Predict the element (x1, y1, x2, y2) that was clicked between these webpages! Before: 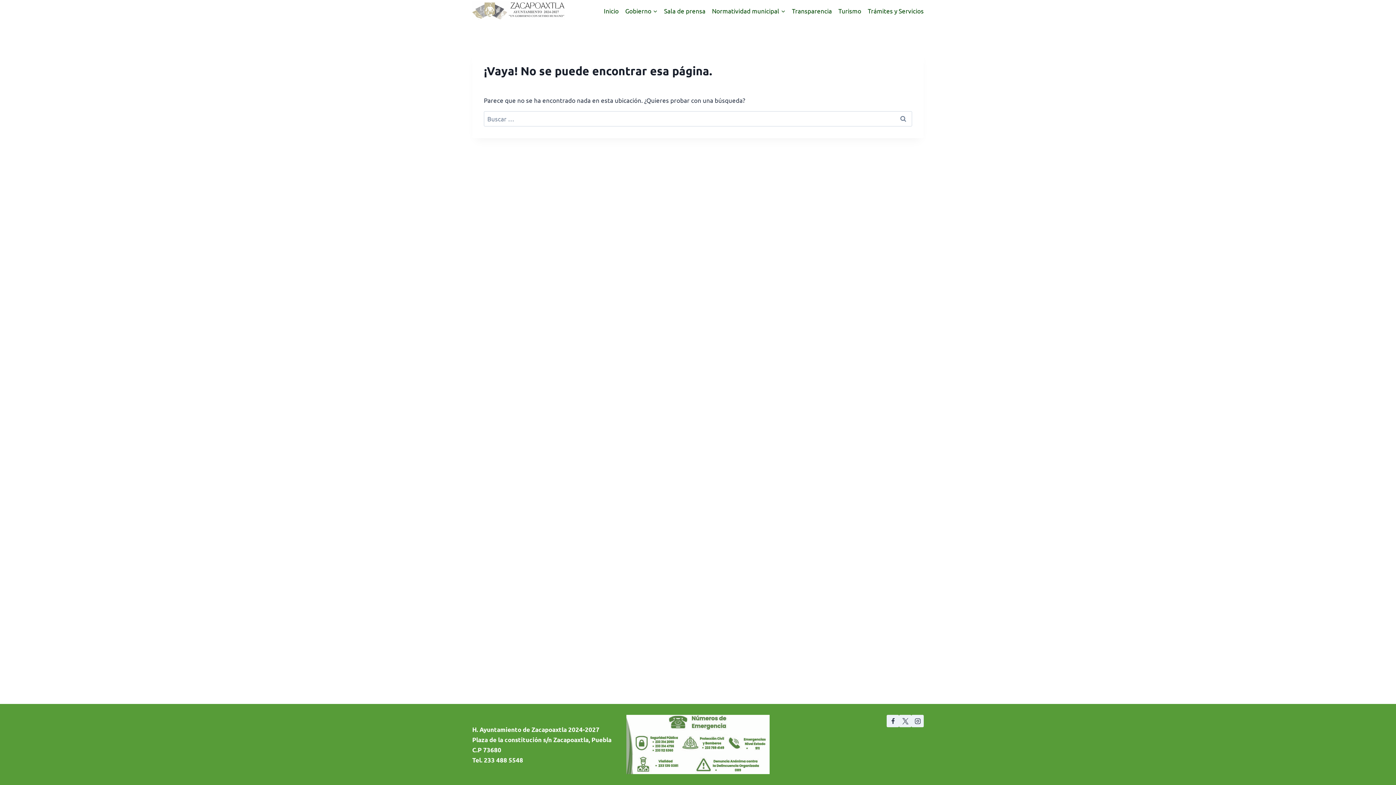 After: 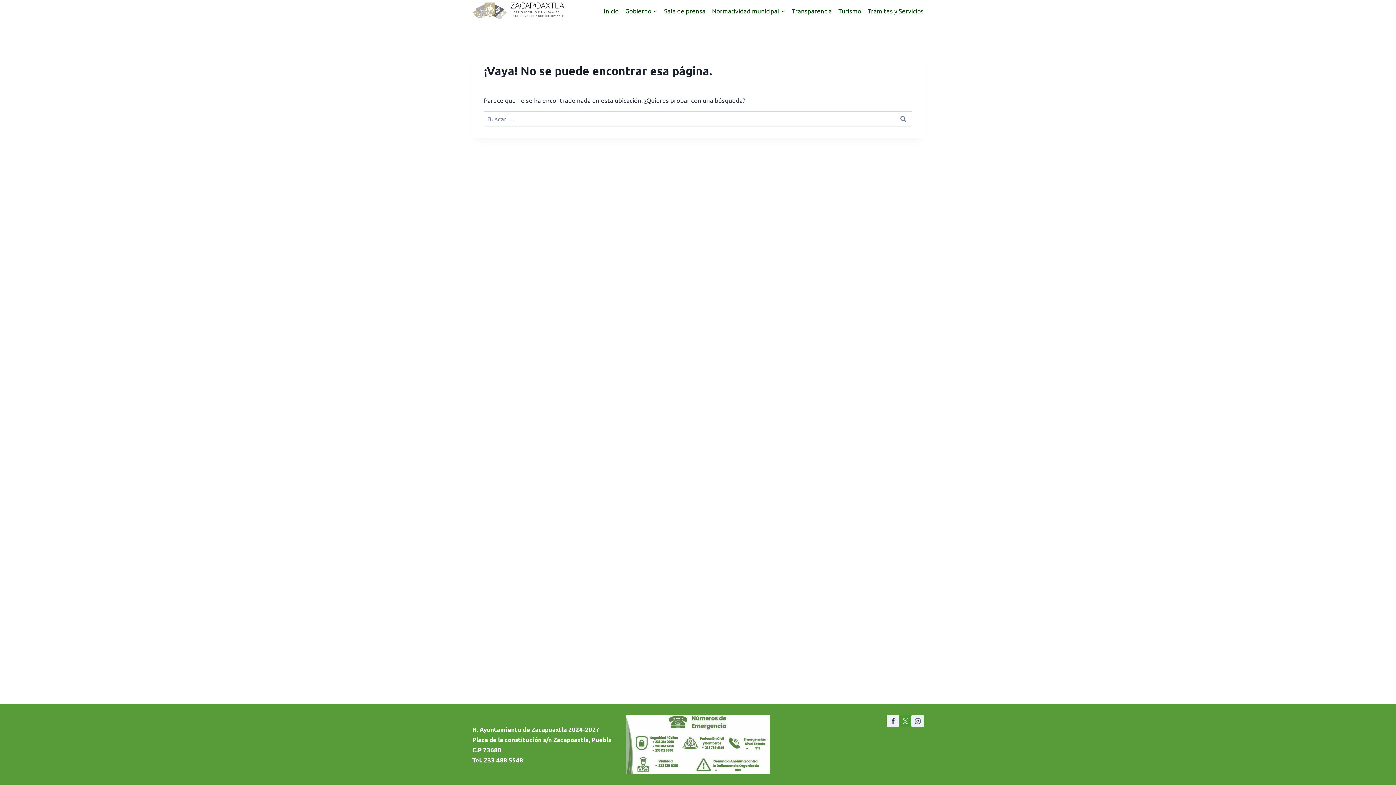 Action: label: X bbox: (899, 715, 911, 727)